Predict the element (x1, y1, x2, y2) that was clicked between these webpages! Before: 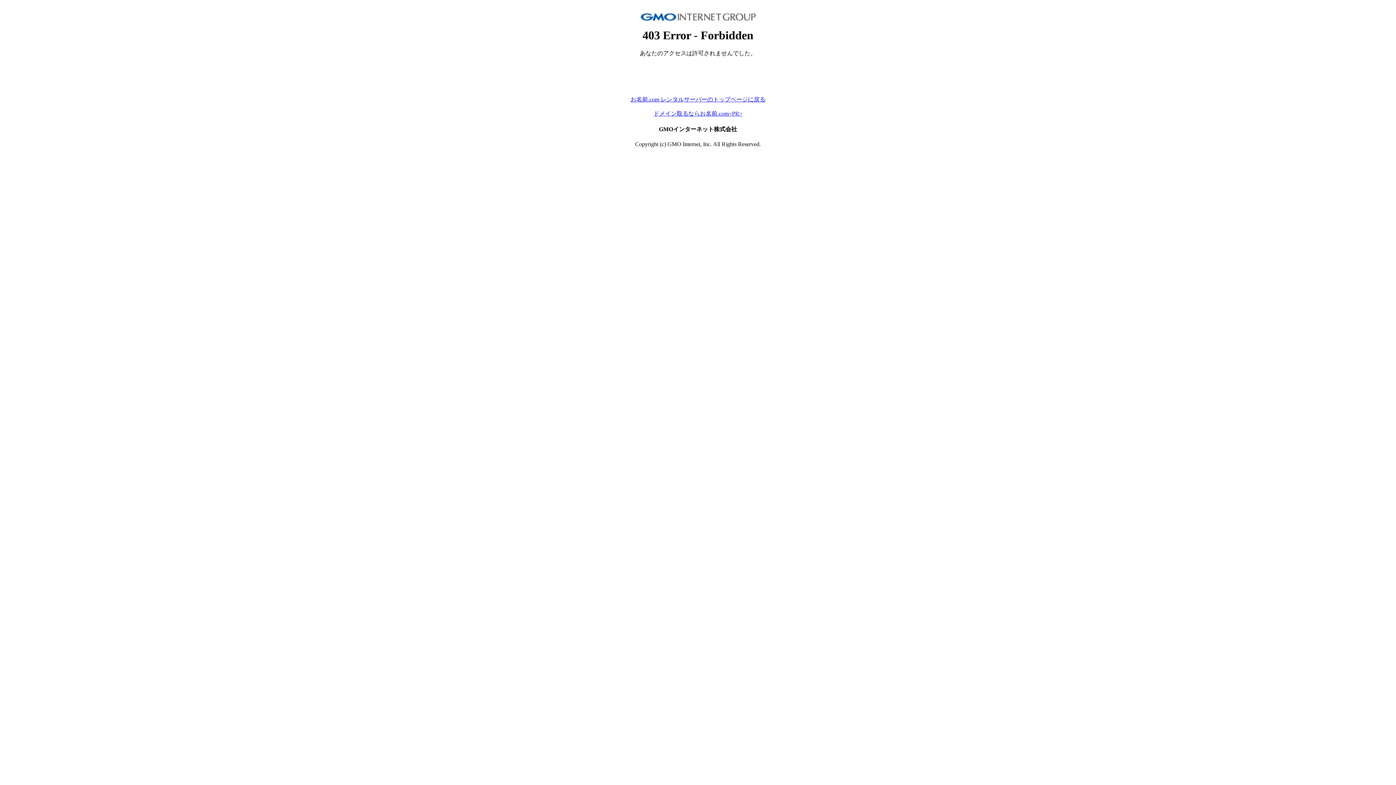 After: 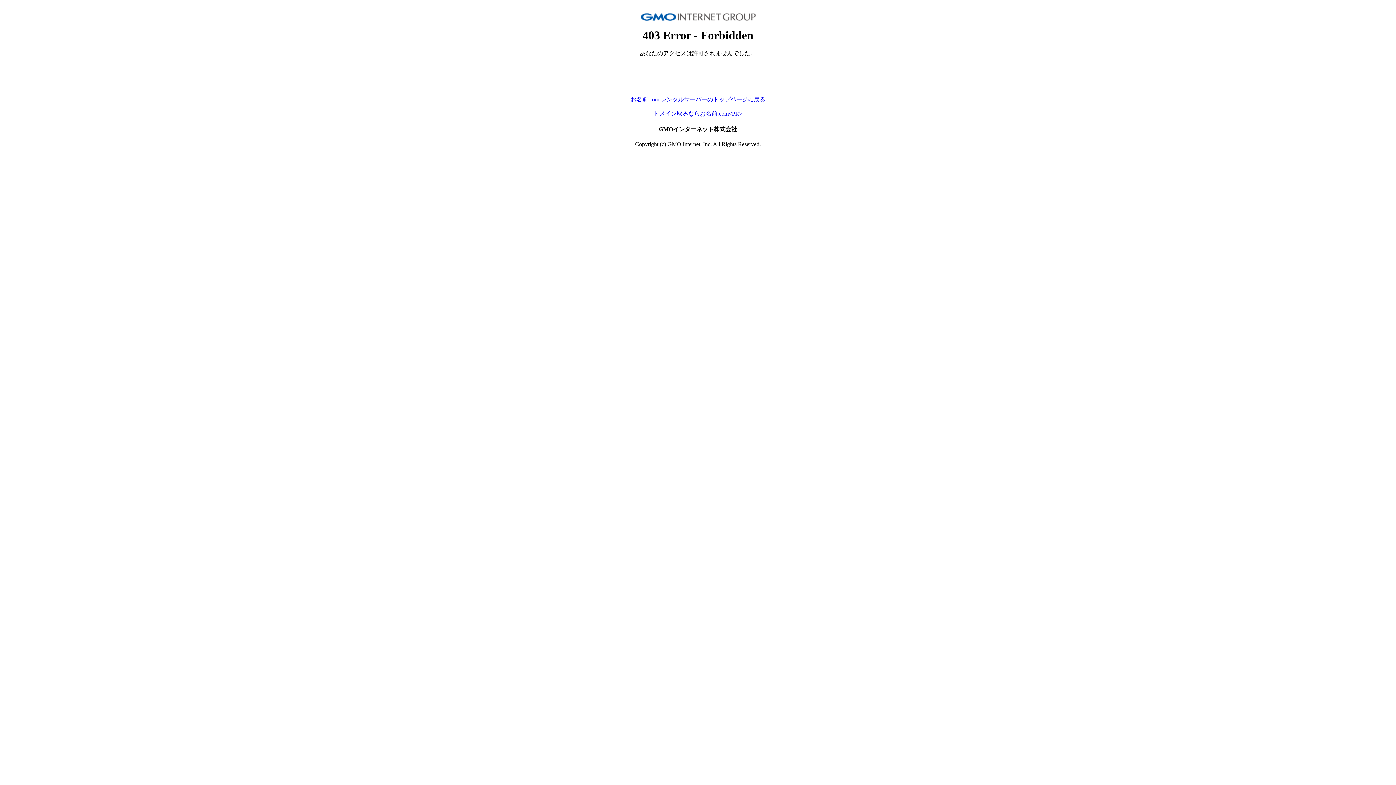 Action: bbox: (653, 110, 742, 116) label: ドメイン取るならお名前.com<PR>